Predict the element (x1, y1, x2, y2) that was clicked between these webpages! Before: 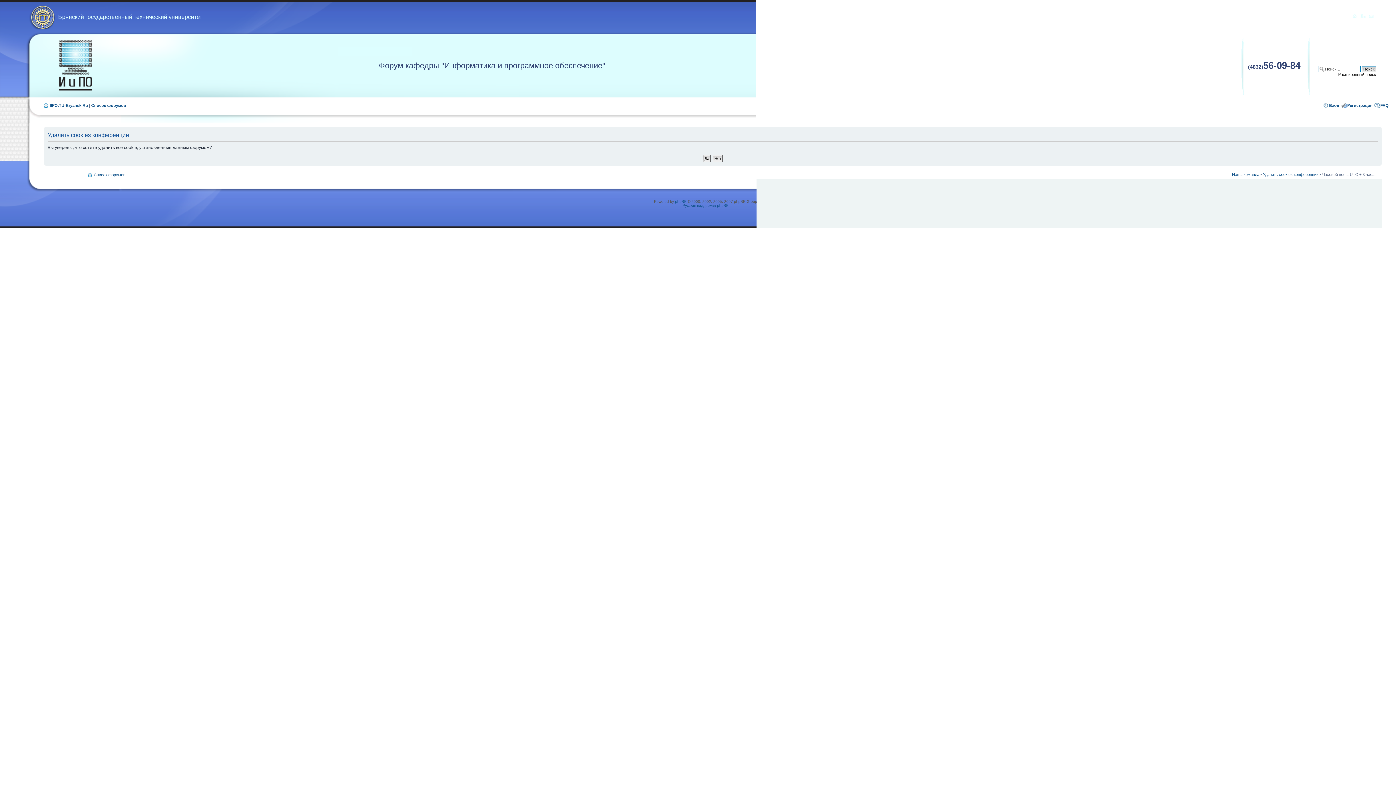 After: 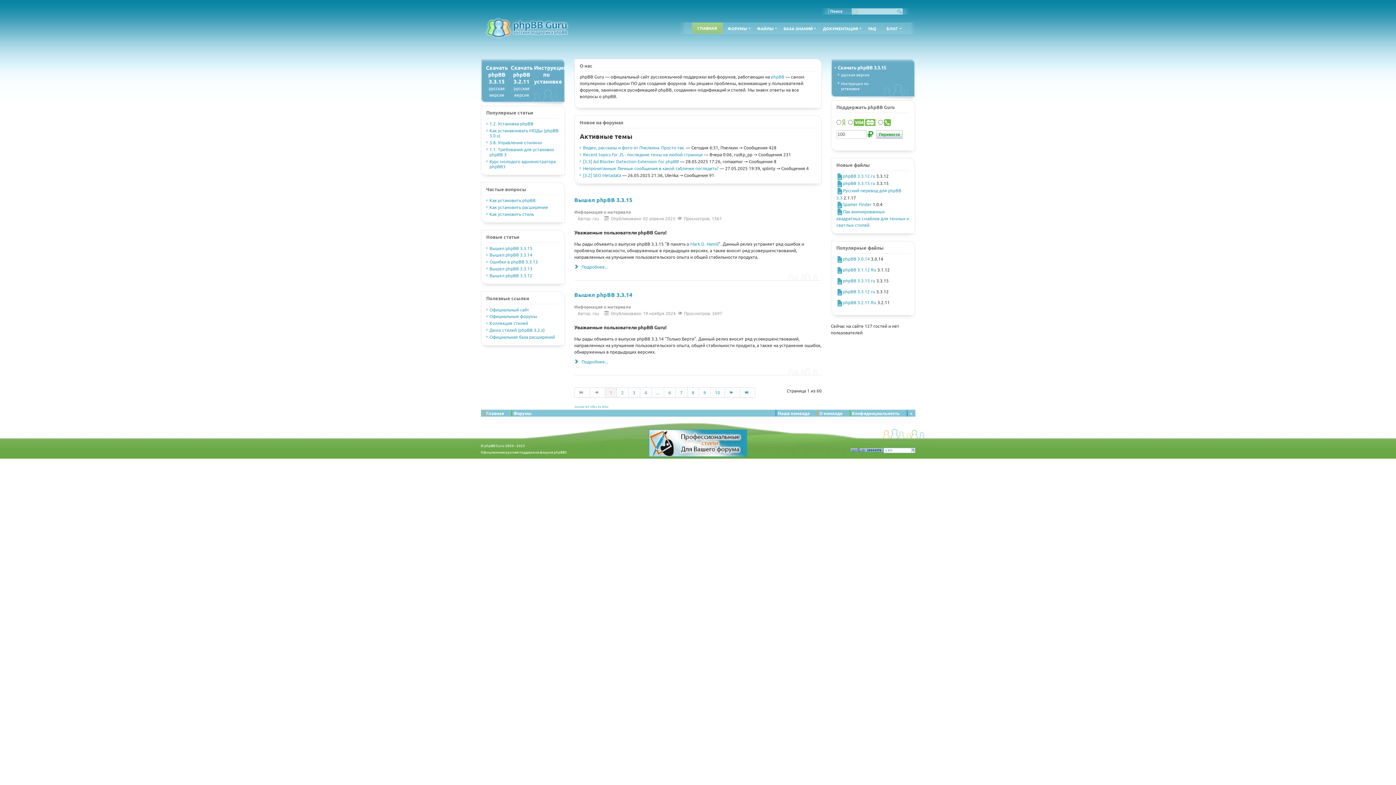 Action: label: Русская поддержка phpBB bbox: (682, 203, 728, 207)